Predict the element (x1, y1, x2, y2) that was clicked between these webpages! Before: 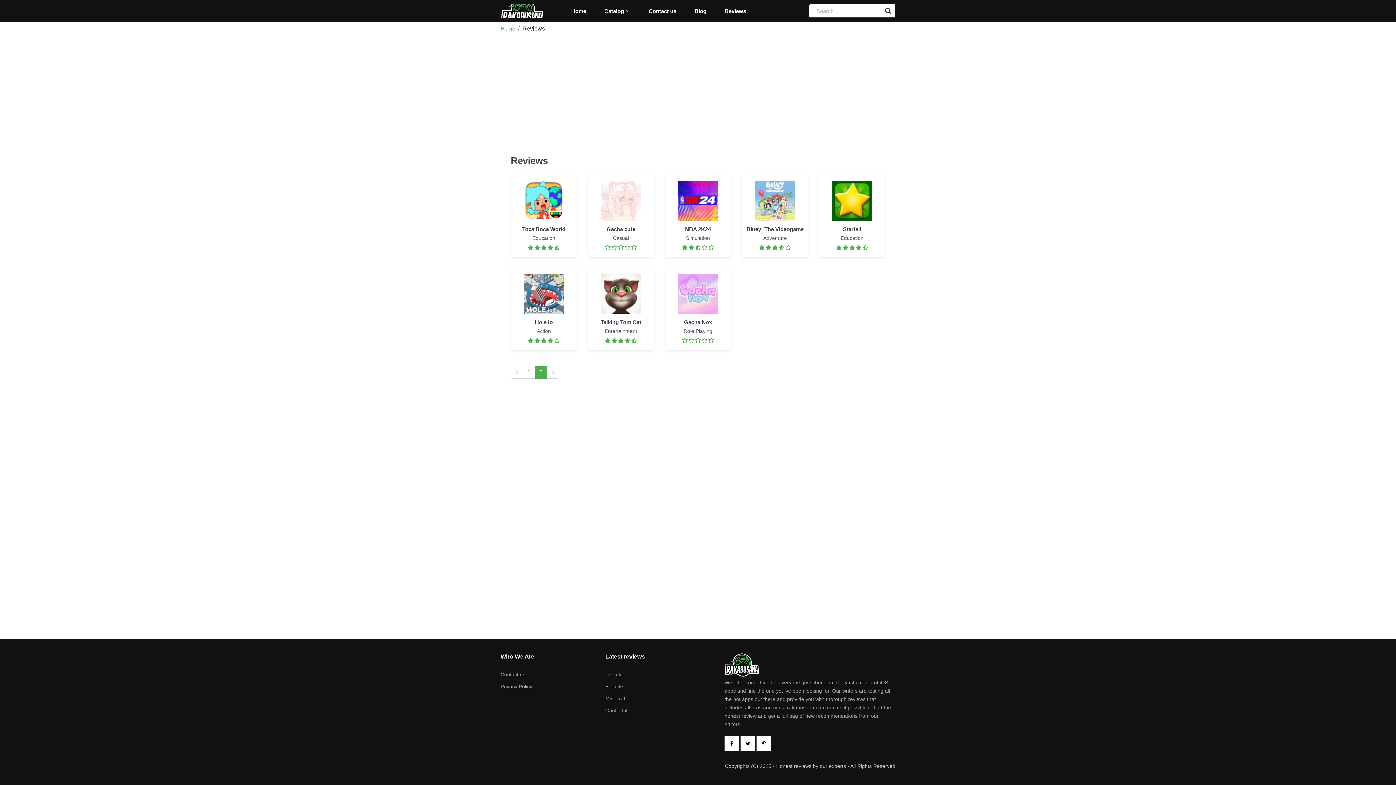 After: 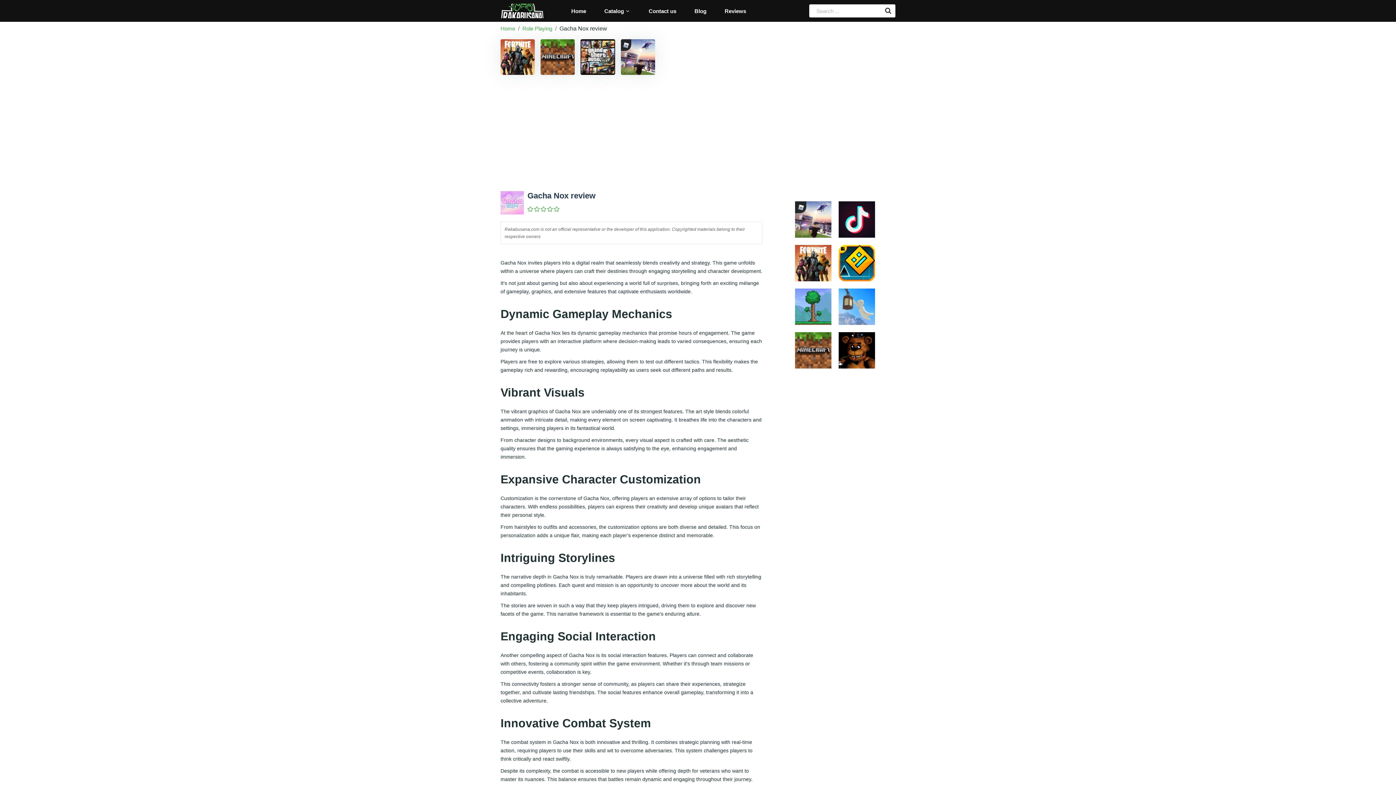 Action: label: Gacha Nox
Role Playing bbox: (665, 268, 731, 350)